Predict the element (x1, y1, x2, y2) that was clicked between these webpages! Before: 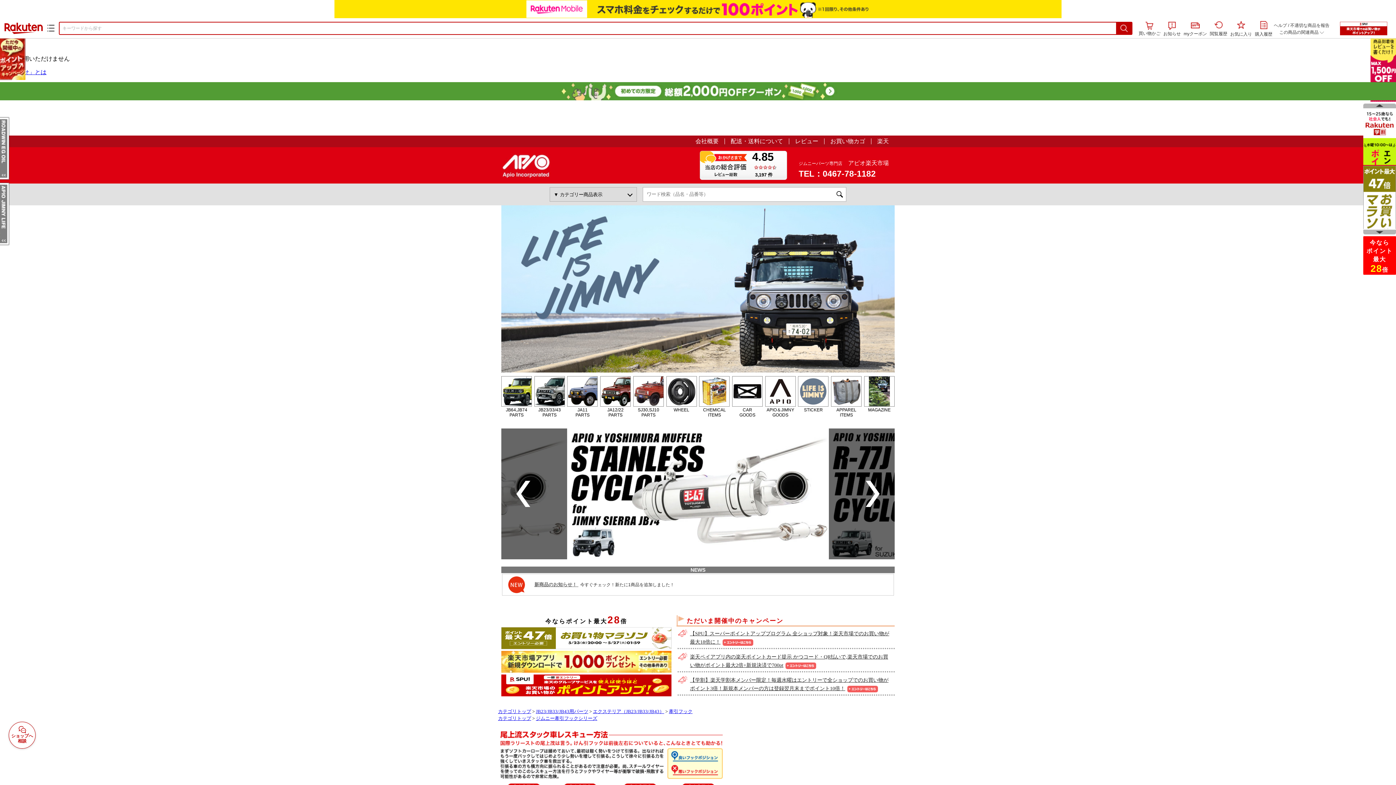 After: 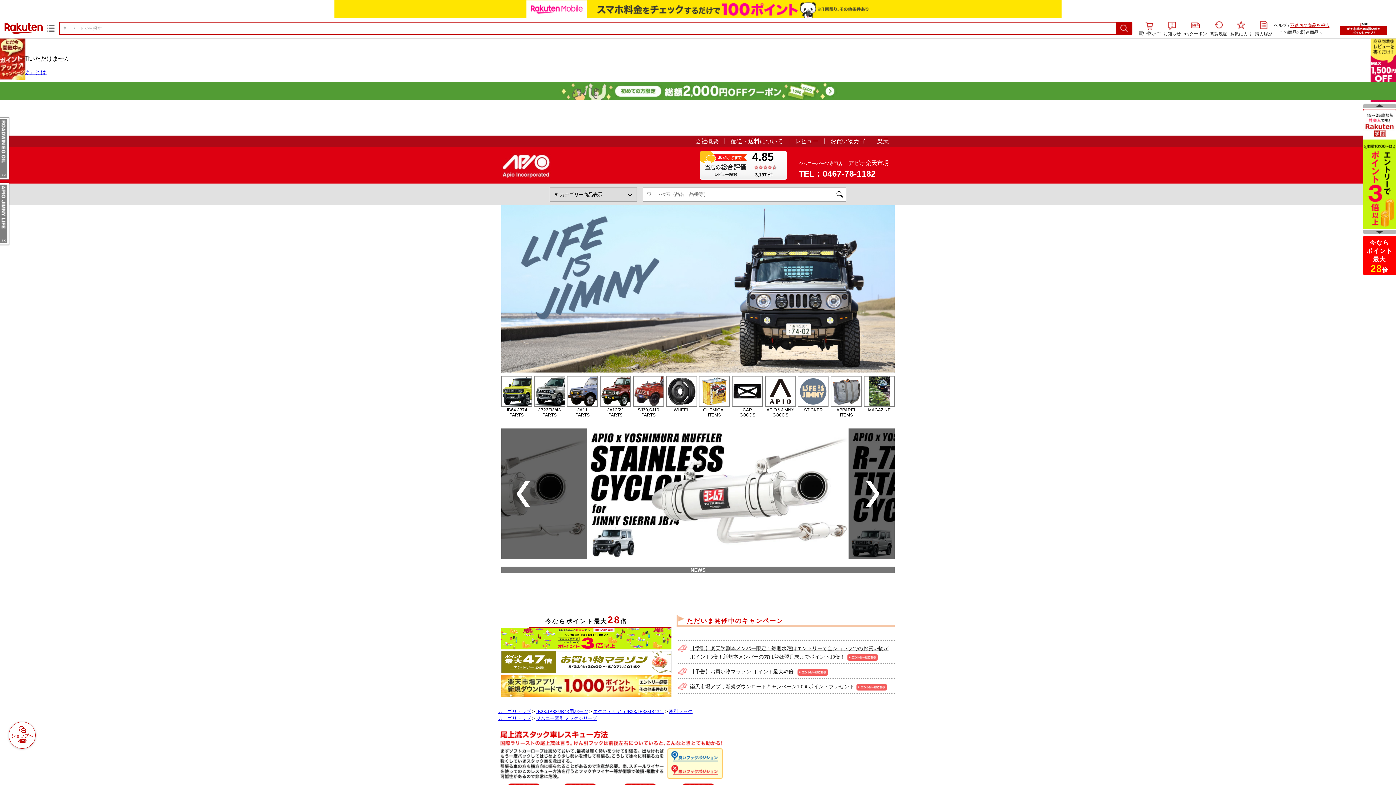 Action: bbox: (1290, 22, 1329, 28) label: 不適切な商品を報告